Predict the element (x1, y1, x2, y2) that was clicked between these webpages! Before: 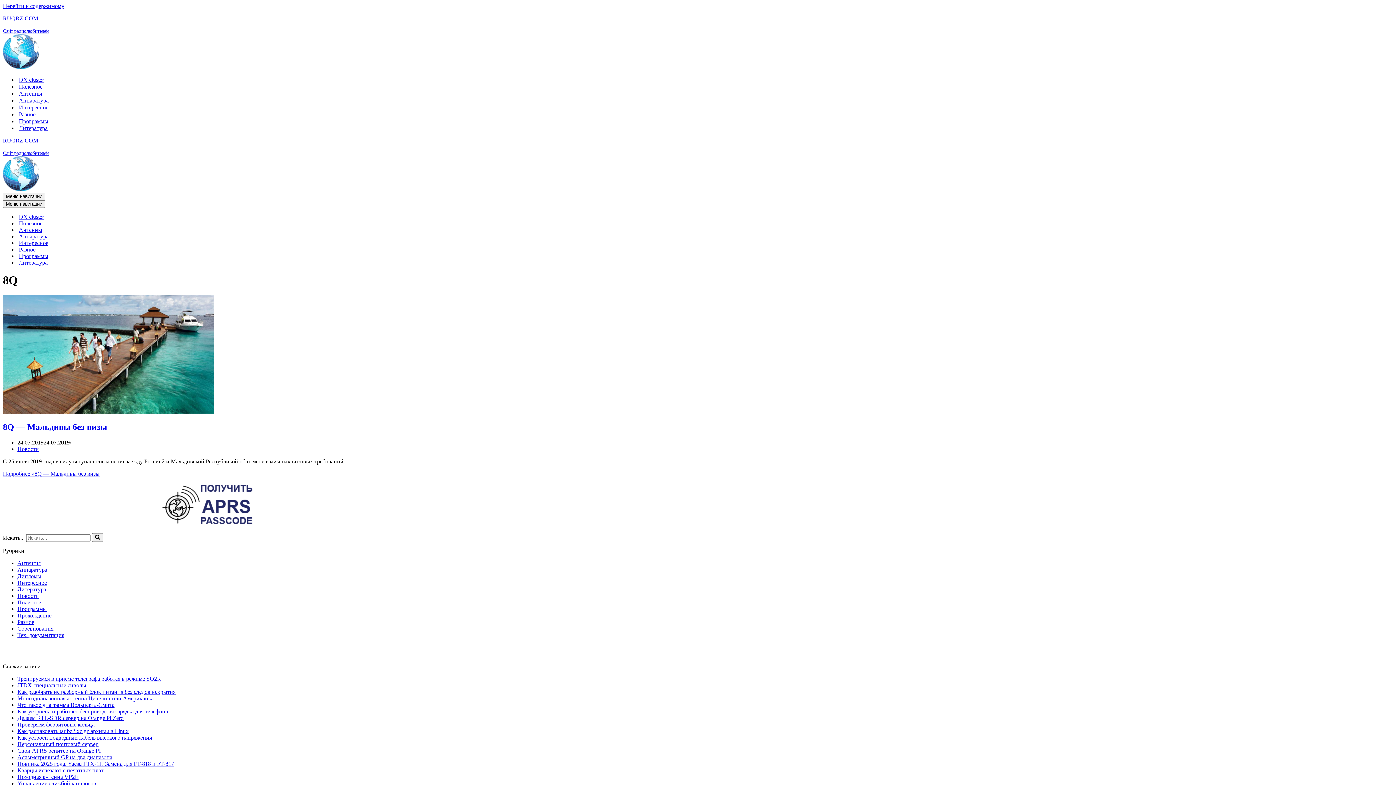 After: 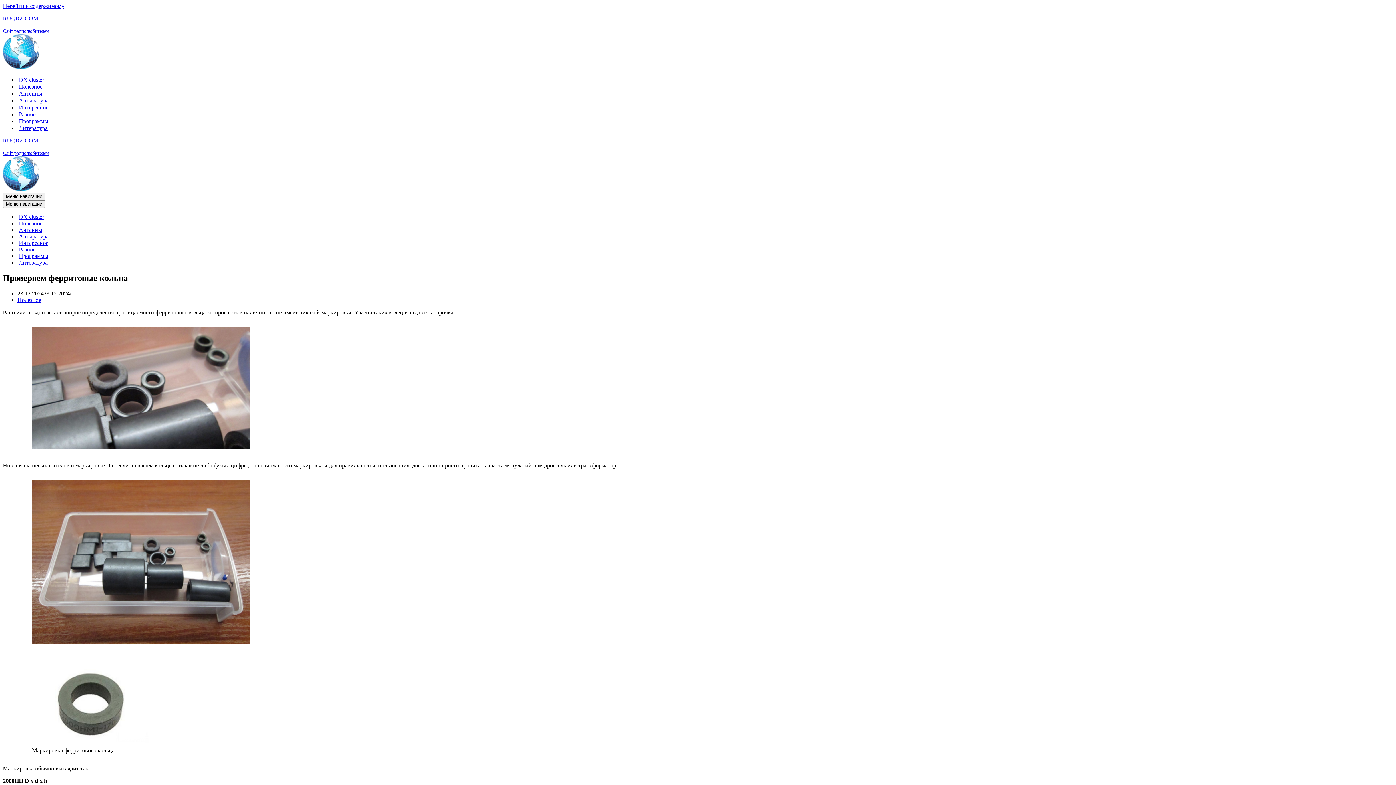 Action: bbox: (17, 721, 94, 727) label: Проверяем ферритовые кольца